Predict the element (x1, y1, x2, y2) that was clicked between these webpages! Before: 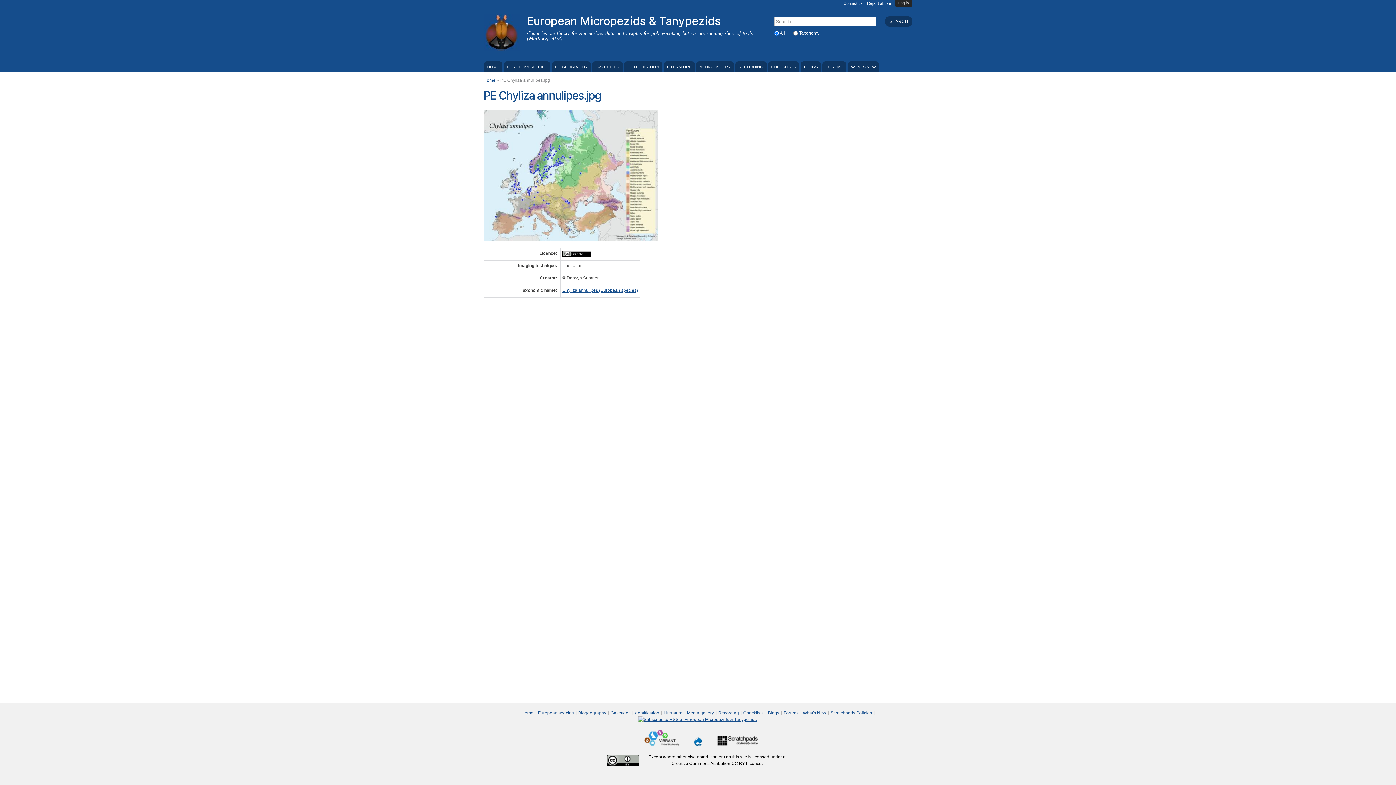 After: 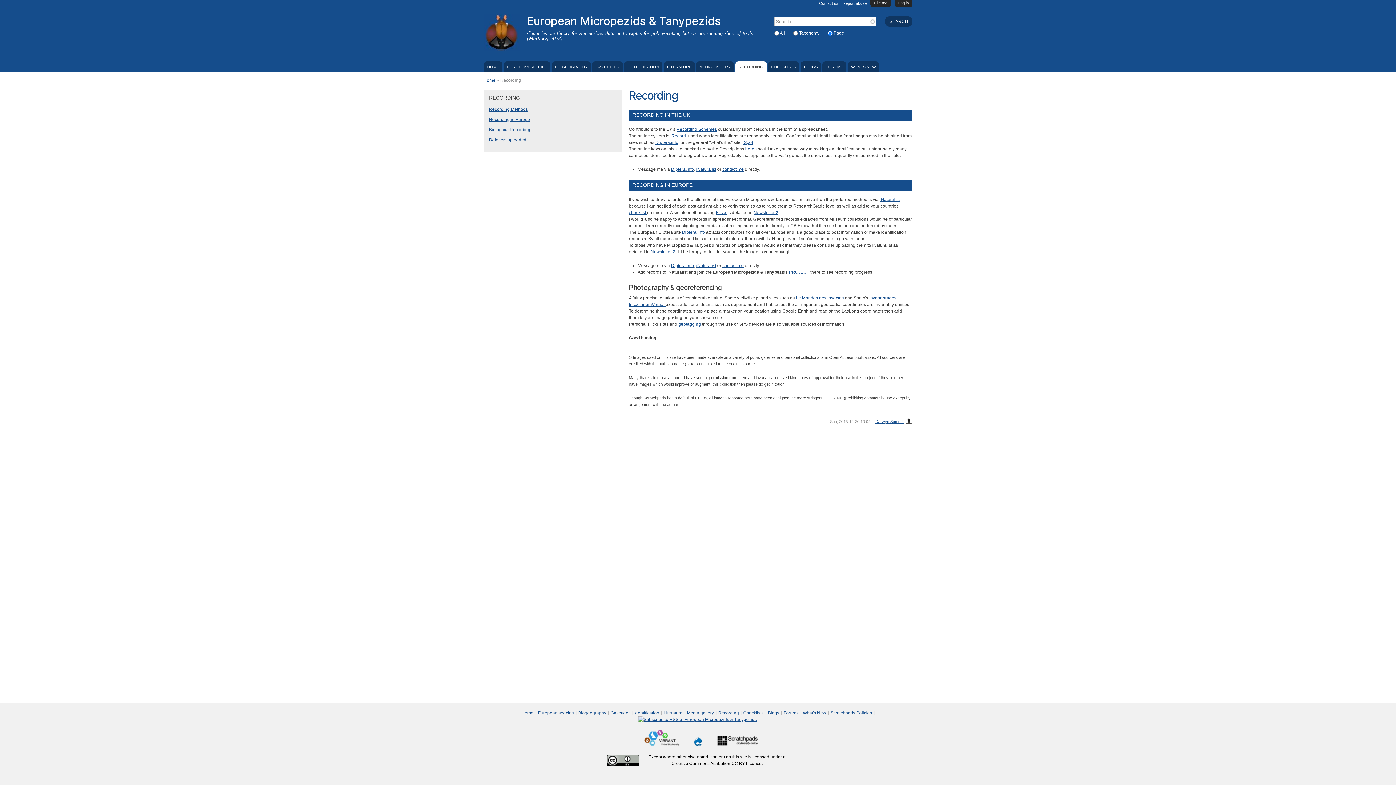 Action: label: RECORDING bbox: (735, 61, 766, 72)